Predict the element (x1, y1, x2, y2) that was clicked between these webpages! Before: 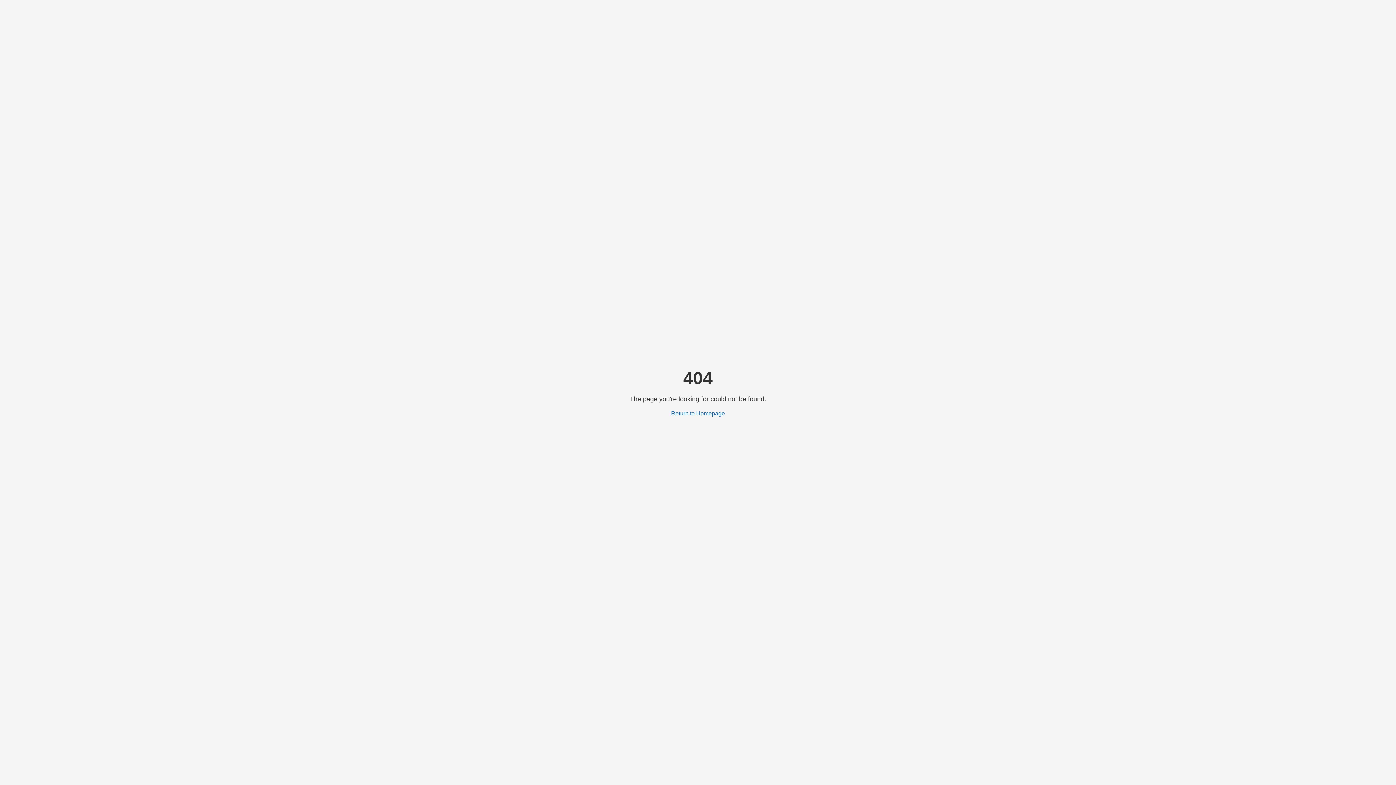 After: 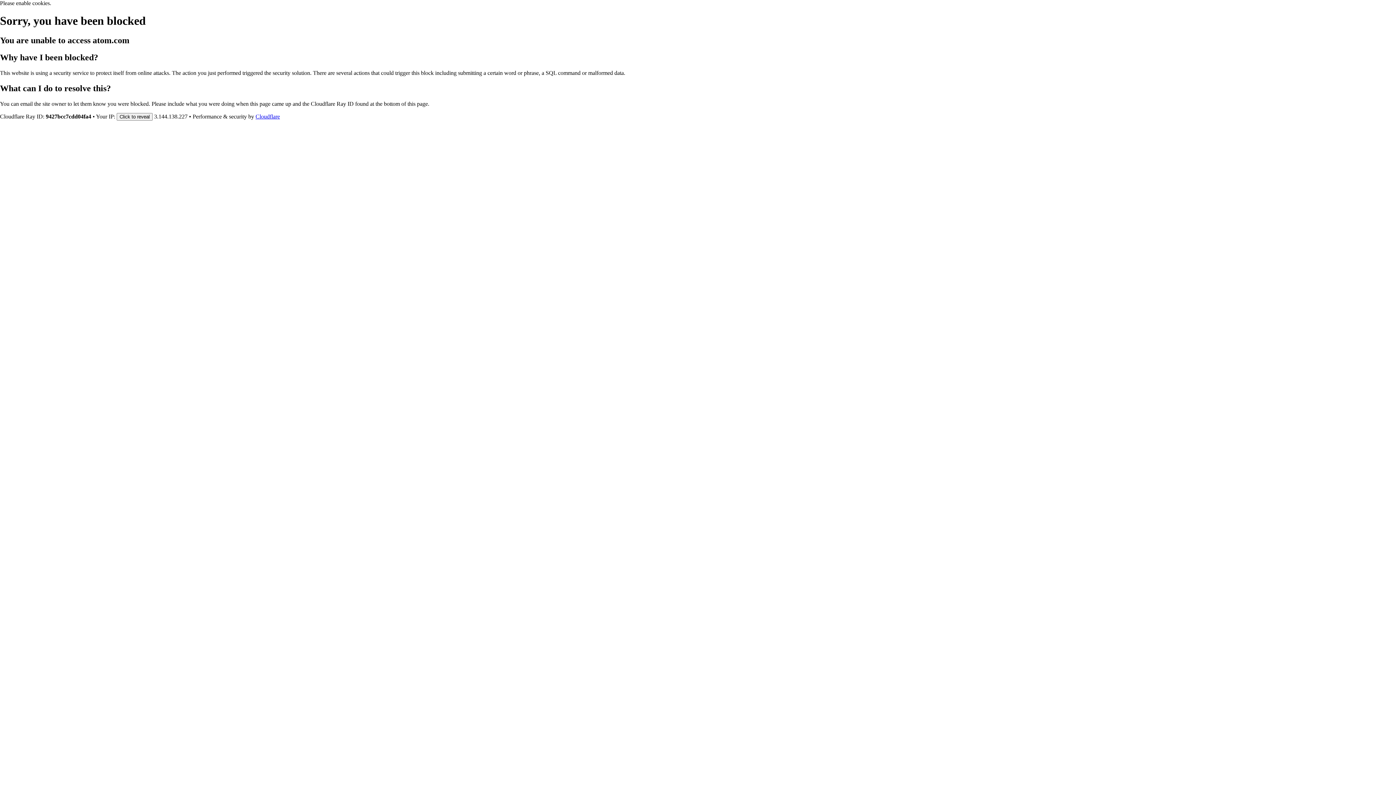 Action: label: Return to Homepage bbox: (671, 410, 725, 416)